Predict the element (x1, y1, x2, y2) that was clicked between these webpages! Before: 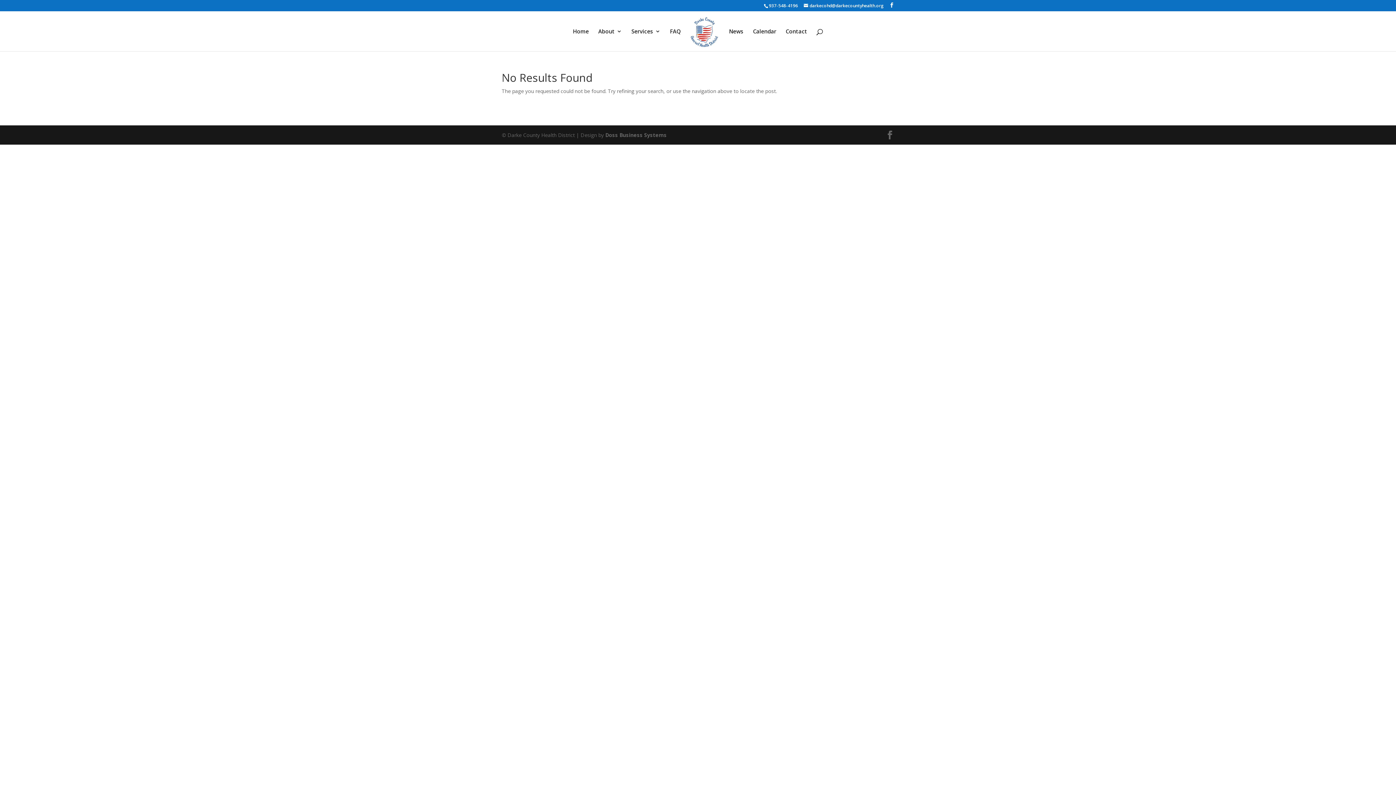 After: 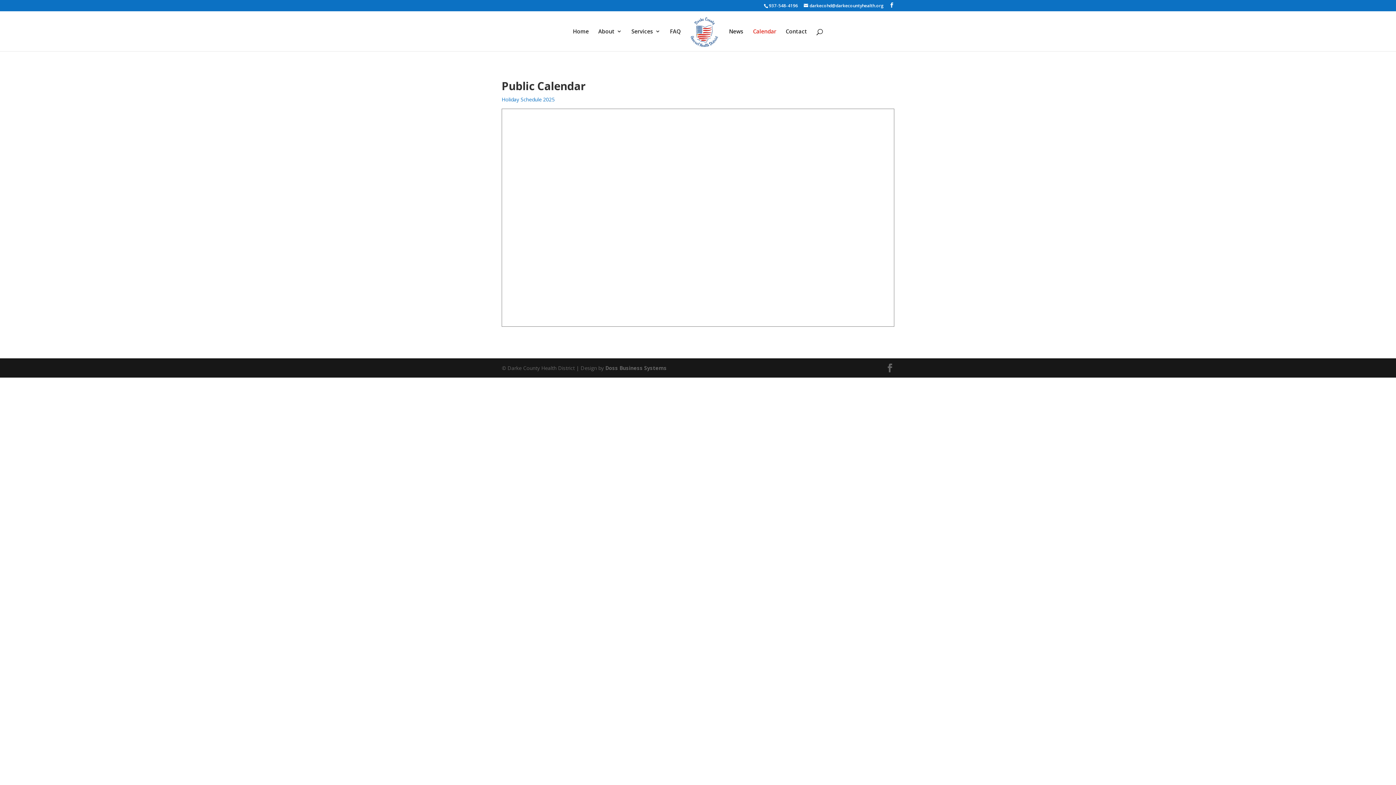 Action: label: Calendar bbox: (753, 28, 776, 51)